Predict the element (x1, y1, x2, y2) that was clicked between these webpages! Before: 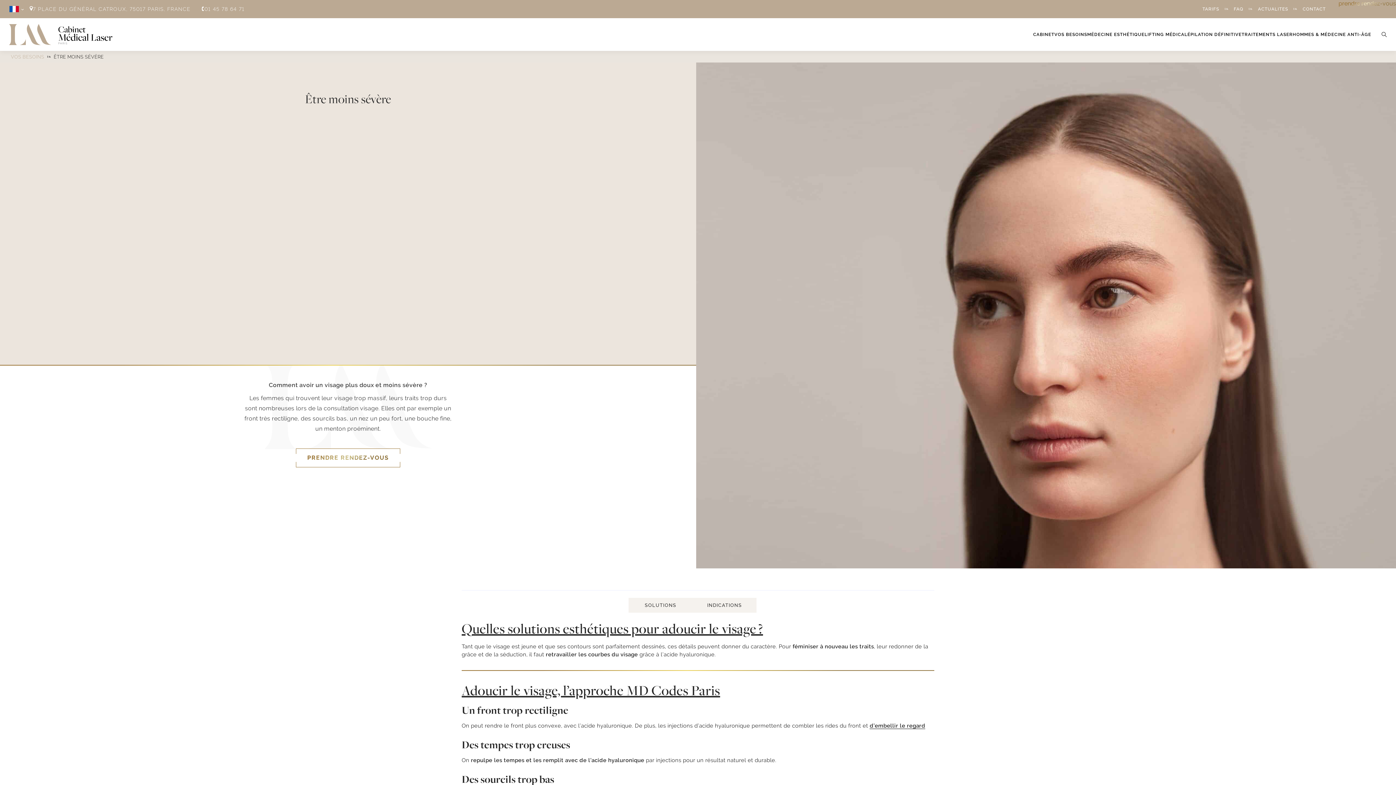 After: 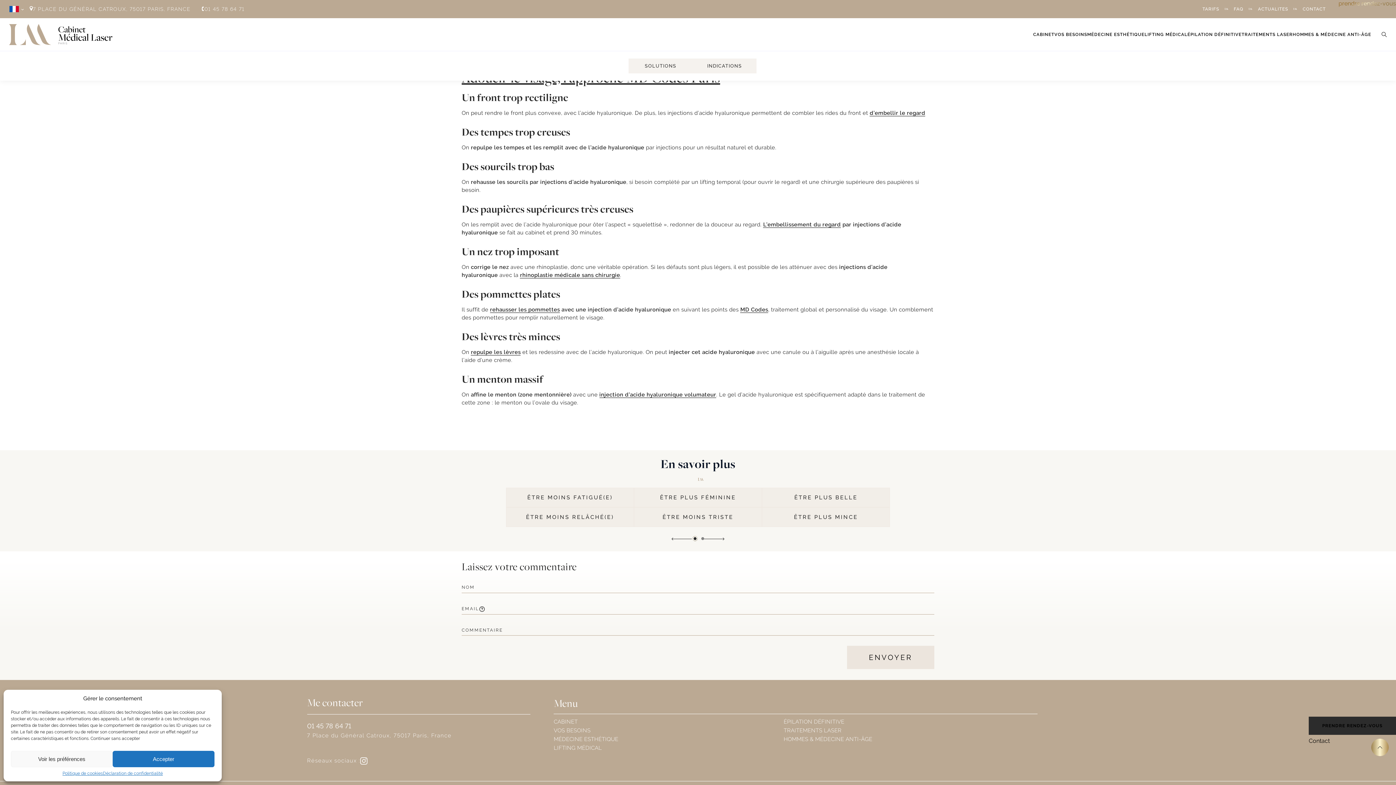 Action: bbox: (628, 598, 692, 613) label: SOLUTIONS